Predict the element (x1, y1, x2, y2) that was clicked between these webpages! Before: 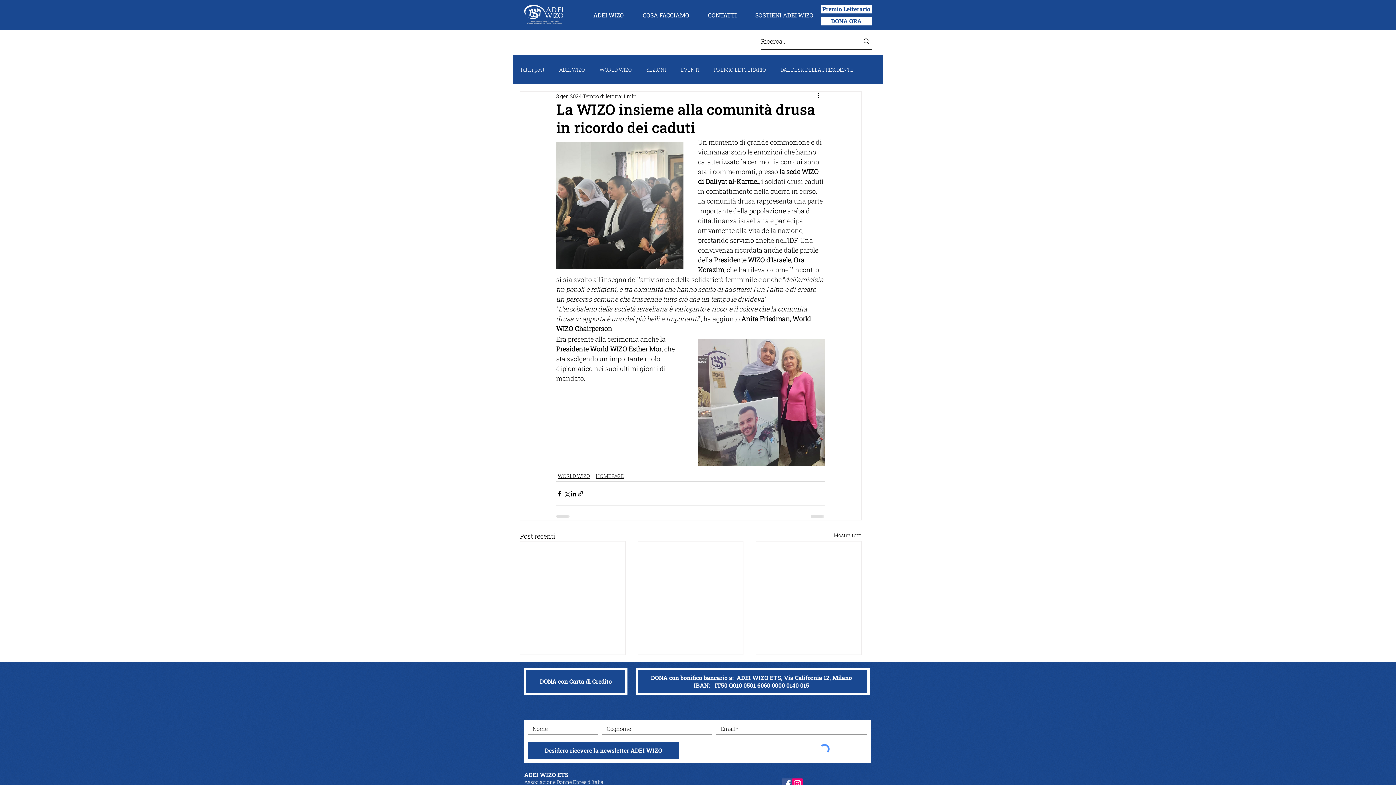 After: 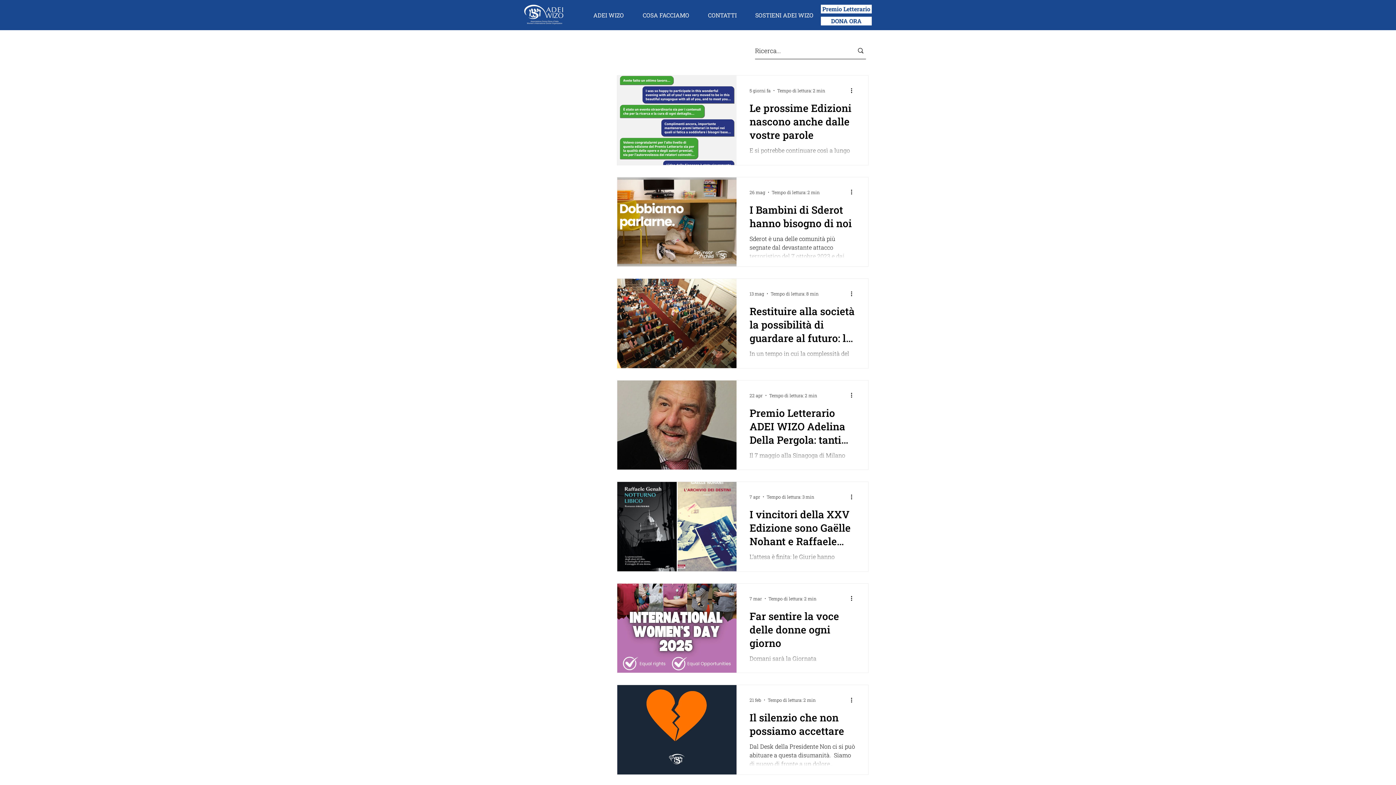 Action: bbox: (596, 472, 624, 479) label: HOMEPAGE